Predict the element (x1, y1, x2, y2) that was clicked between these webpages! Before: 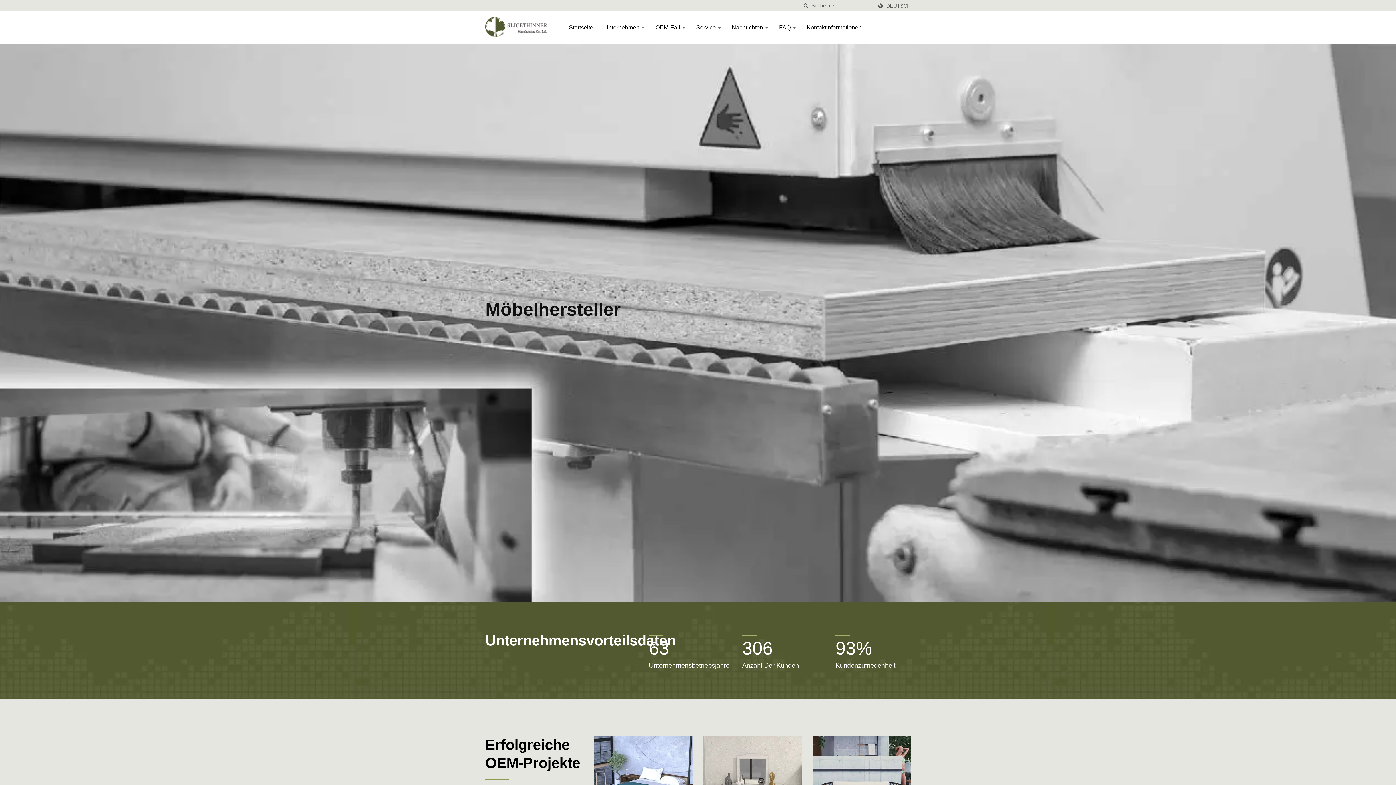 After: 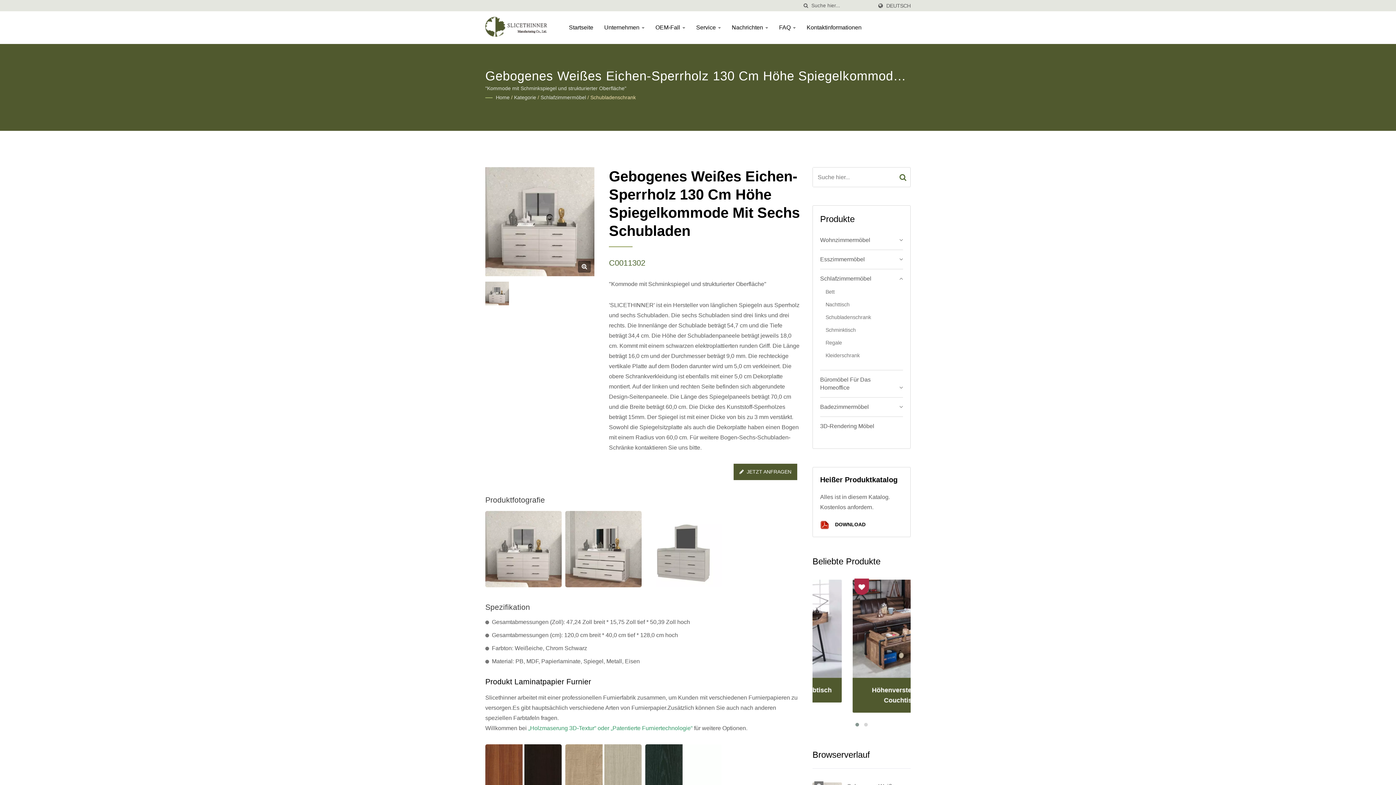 Action: bbox: (812, 736, 910, 834)